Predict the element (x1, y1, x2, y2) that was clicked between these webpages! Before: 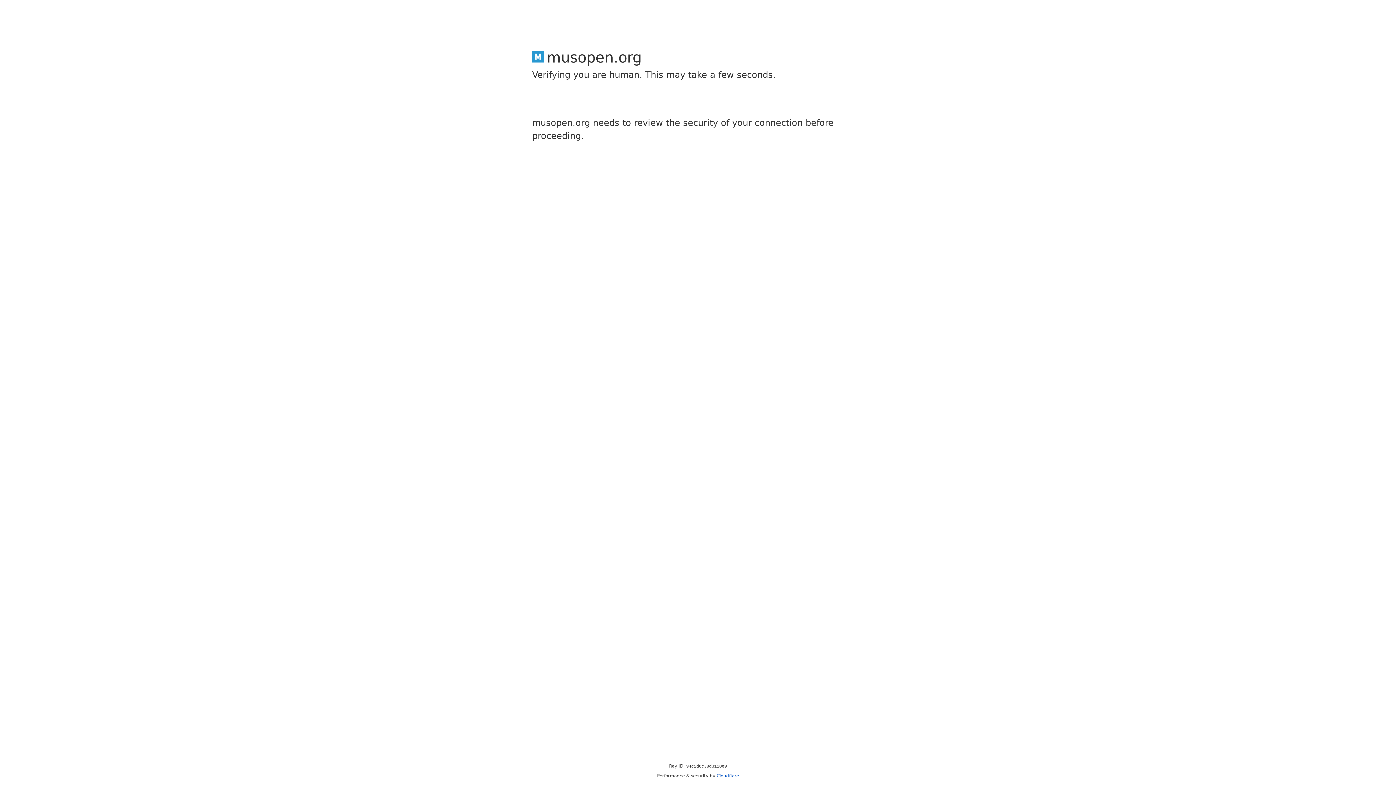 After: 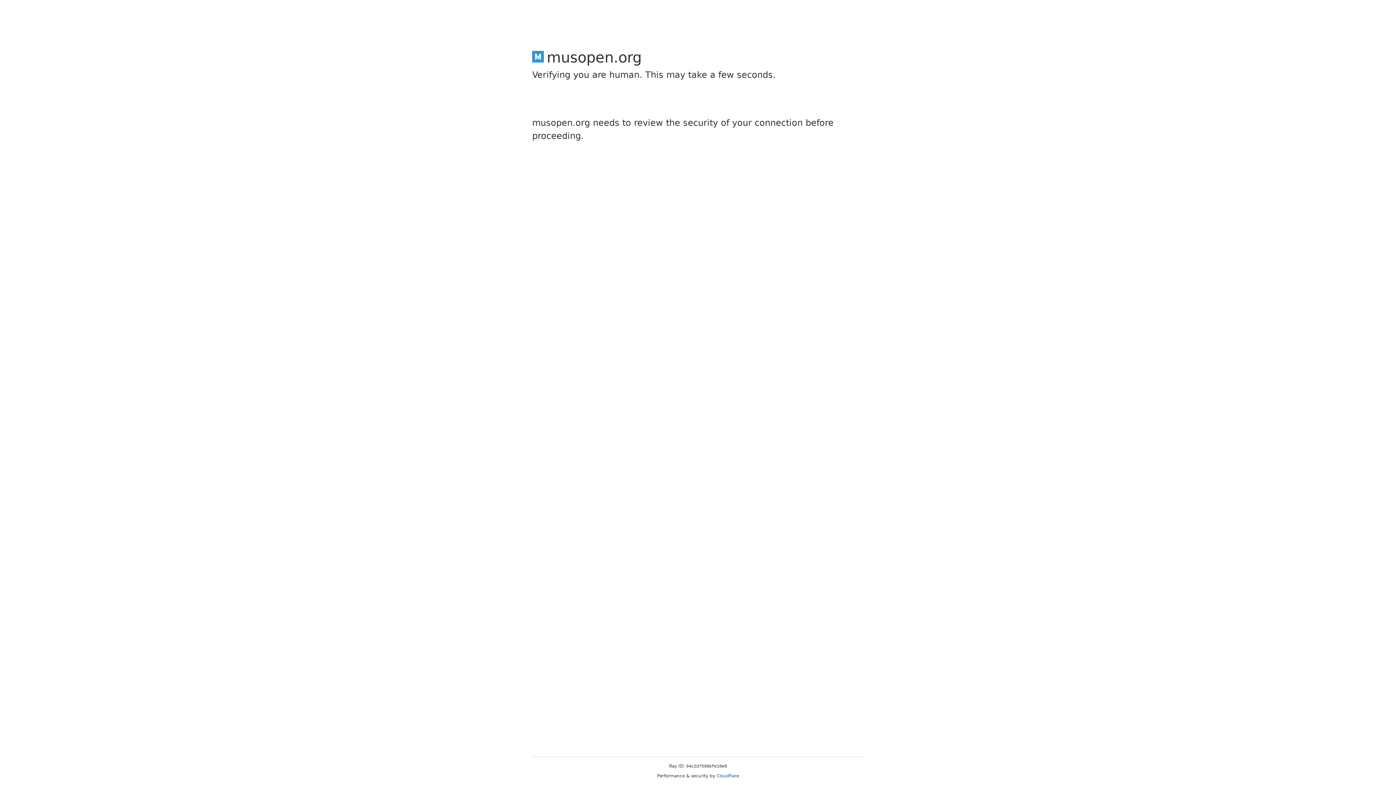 Action: label: Cloudflare bbox: (716, 773, 739, 778)